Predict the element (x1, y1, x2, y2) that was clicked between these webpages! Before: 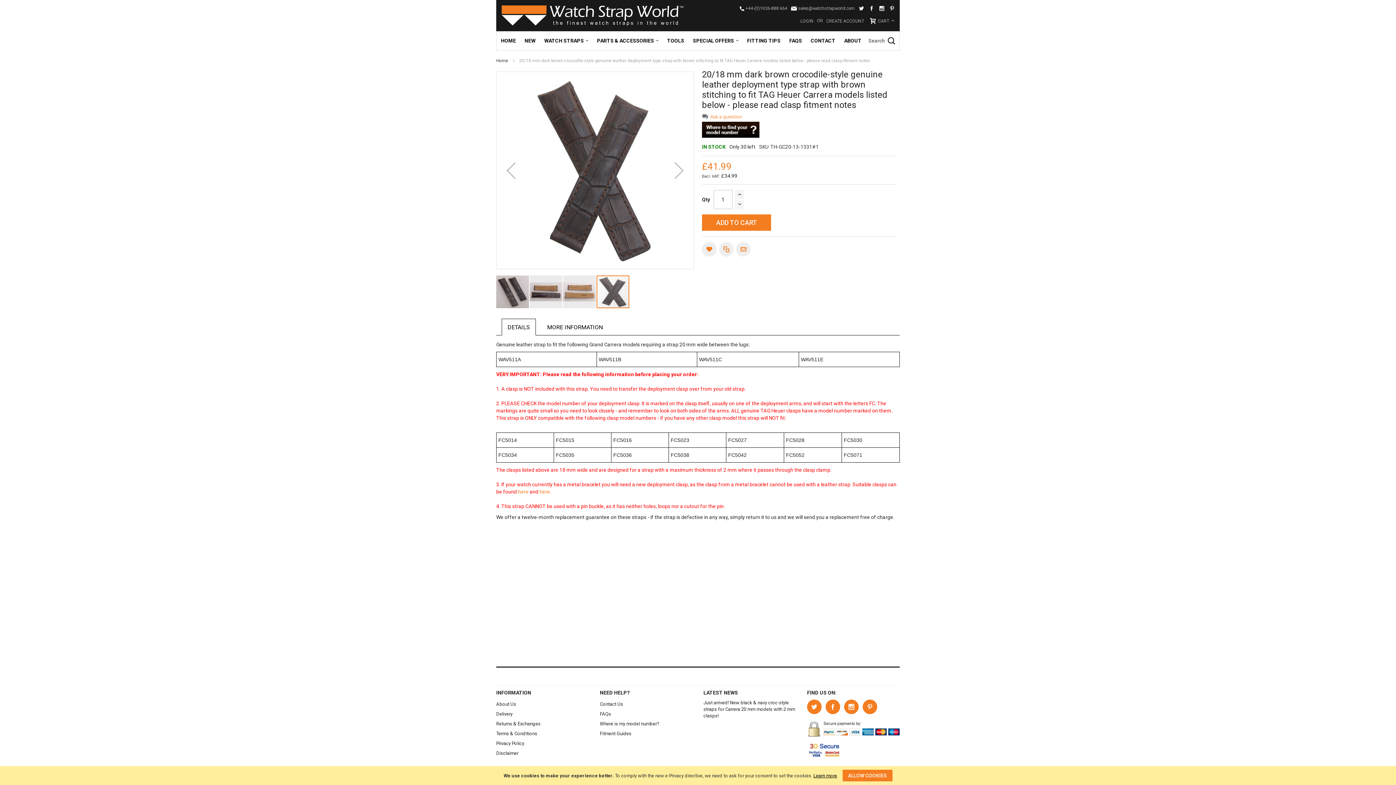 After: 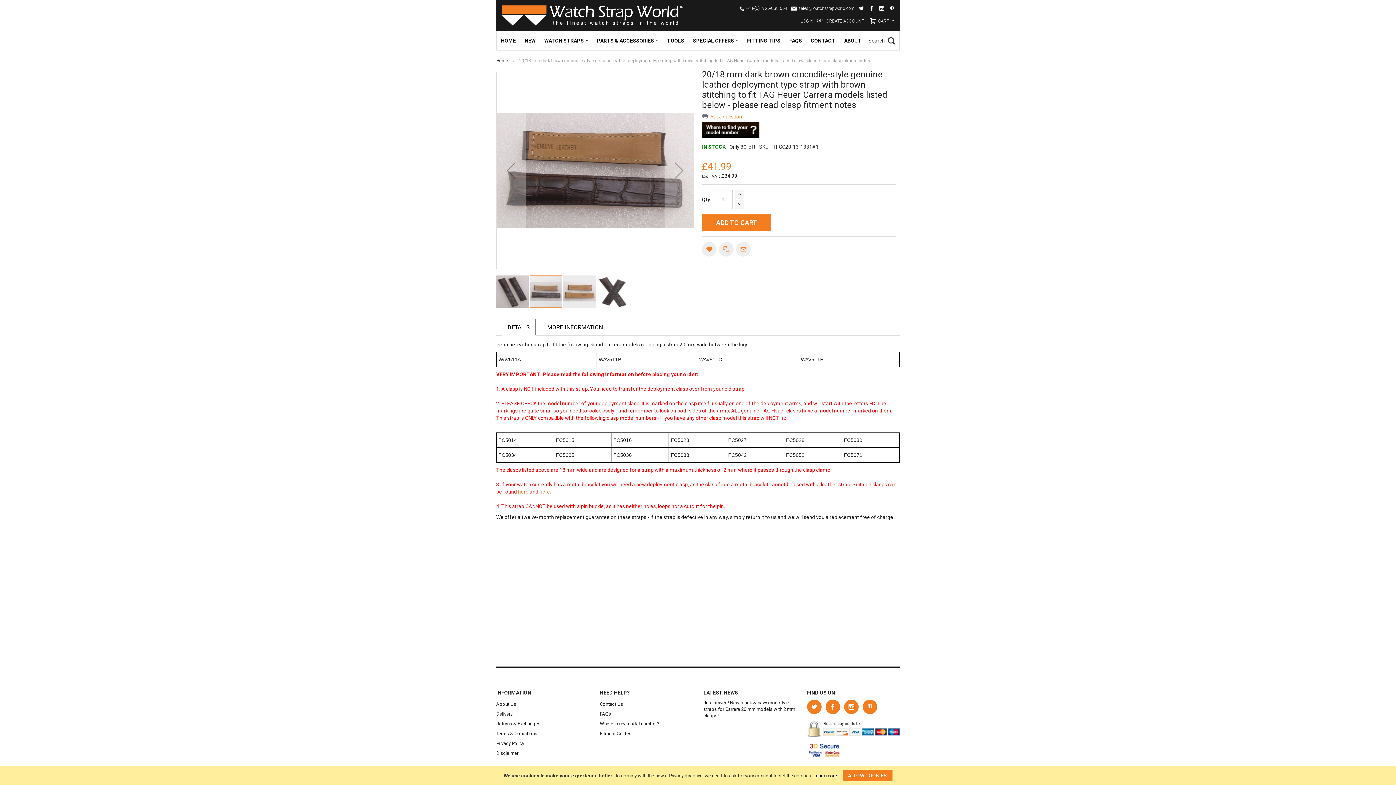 Action: label: 20/18 mm dark brown crocodile-style genuine leather deployment type strap with brown stitching to fit TAG Heuer Carrera models listed below - please read clasp fitment notes bbox: (529, 274, 563, 309)